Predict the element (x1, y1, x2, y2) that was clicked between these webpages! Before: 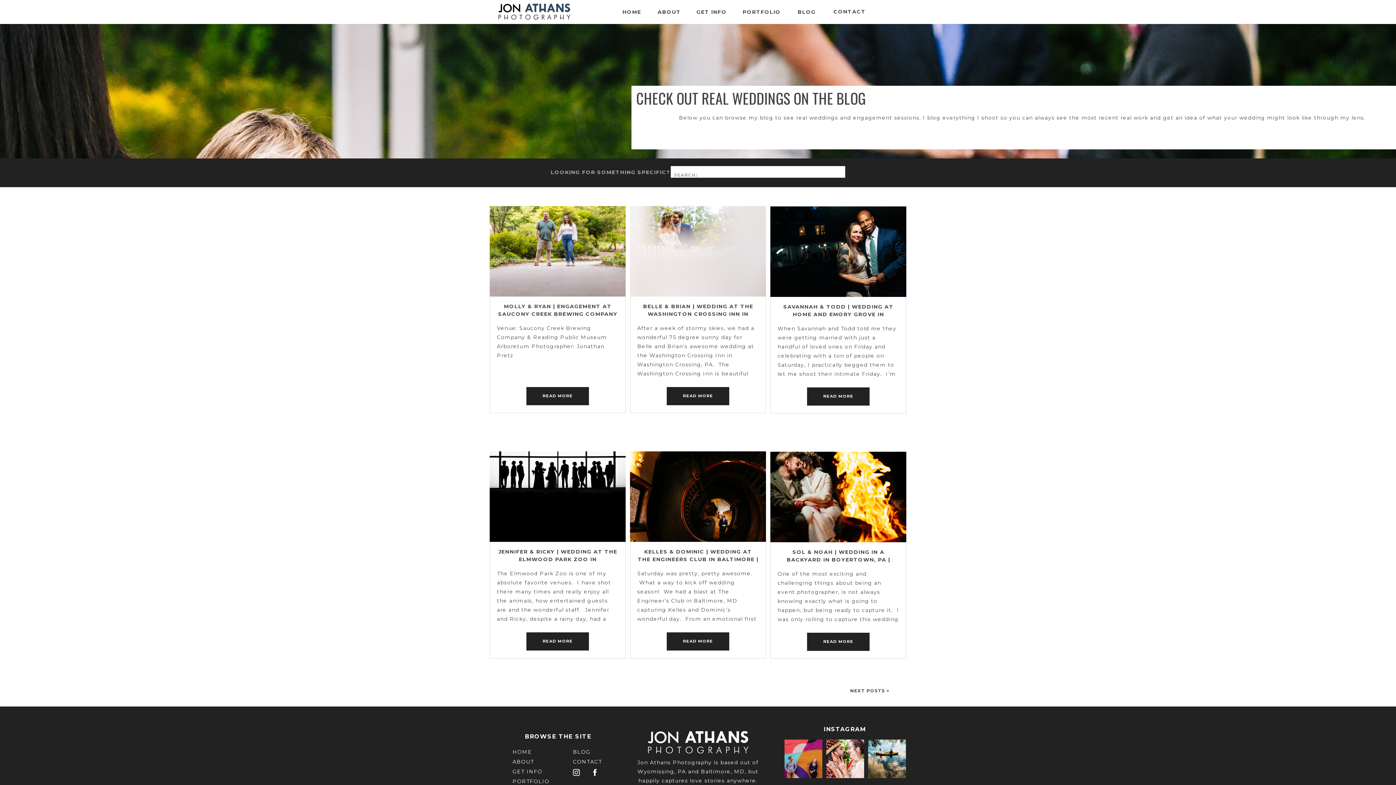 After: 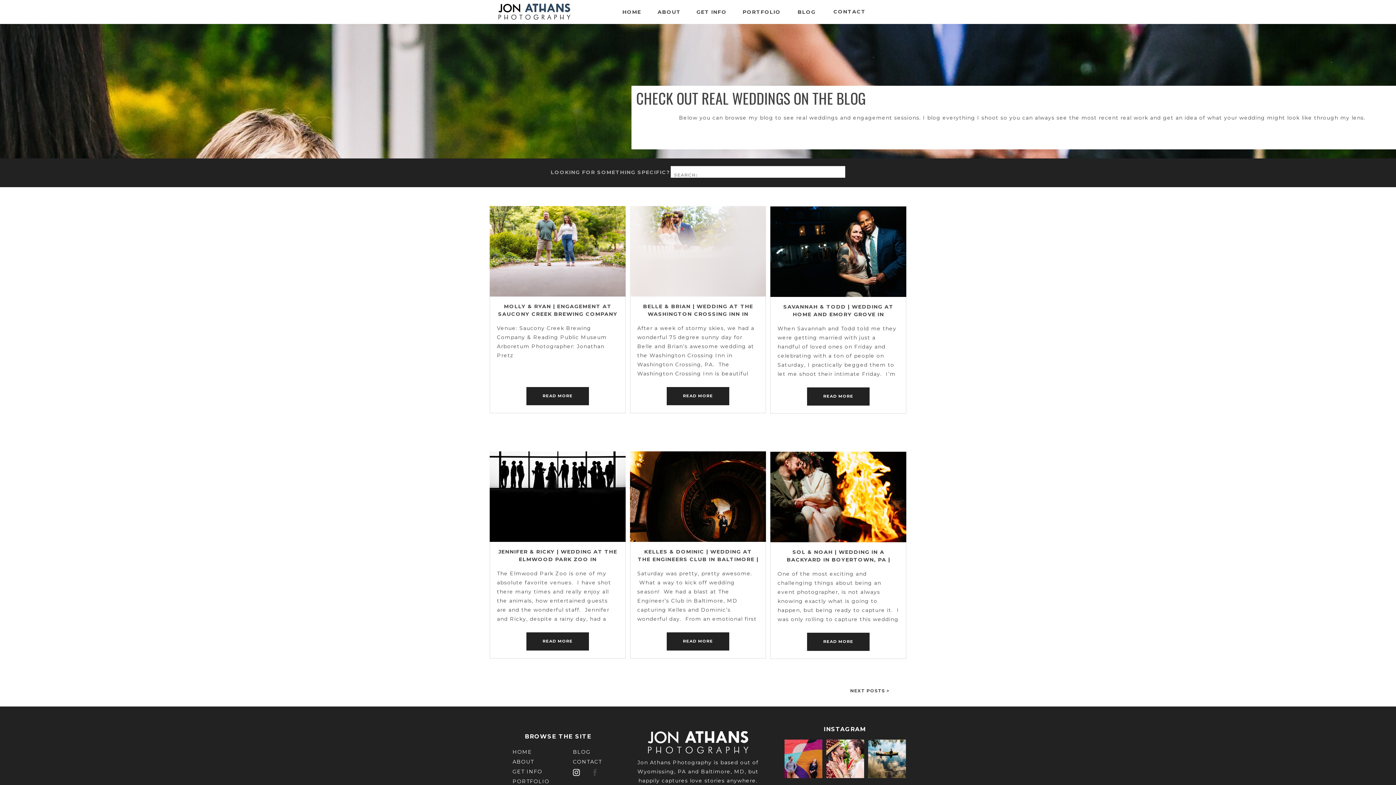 Action: bbox: (590, 768, 599, 777)